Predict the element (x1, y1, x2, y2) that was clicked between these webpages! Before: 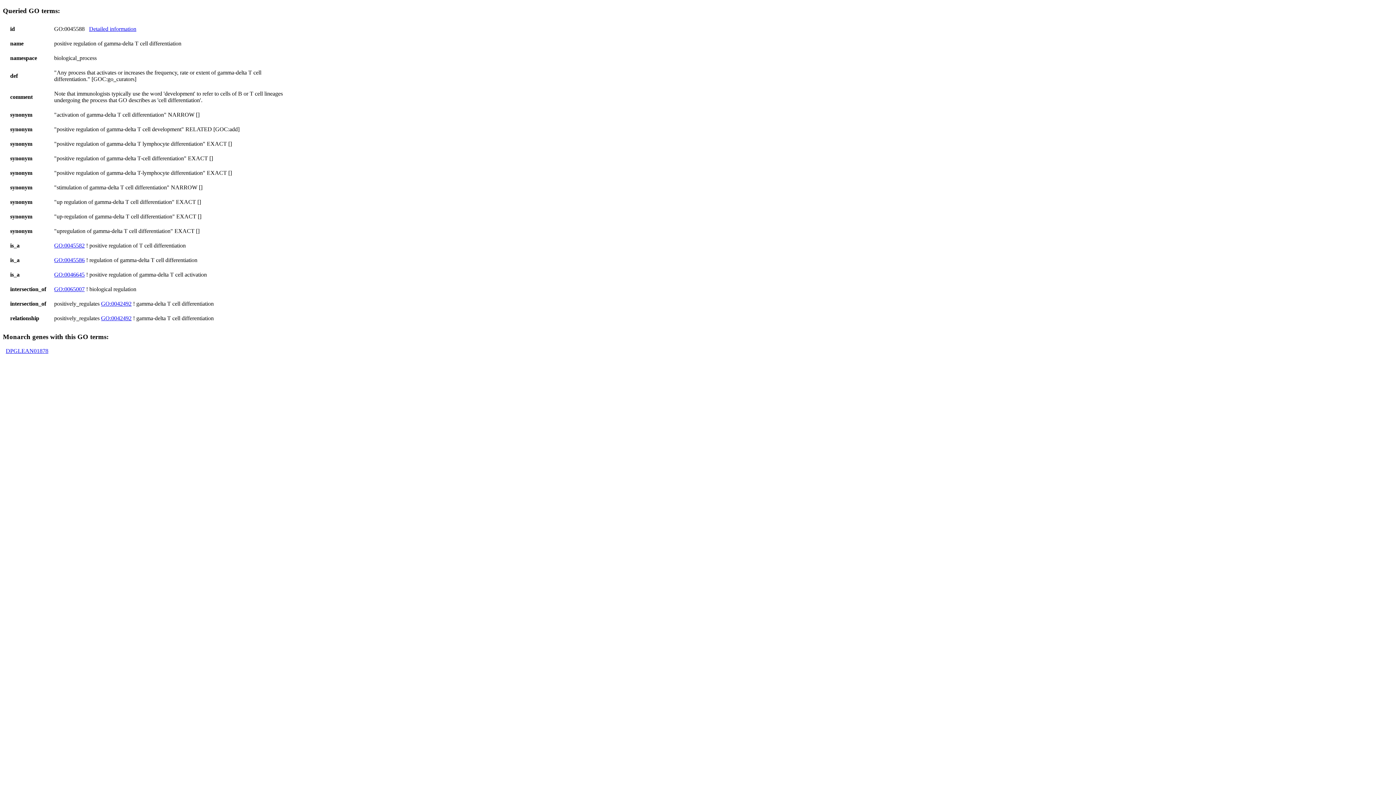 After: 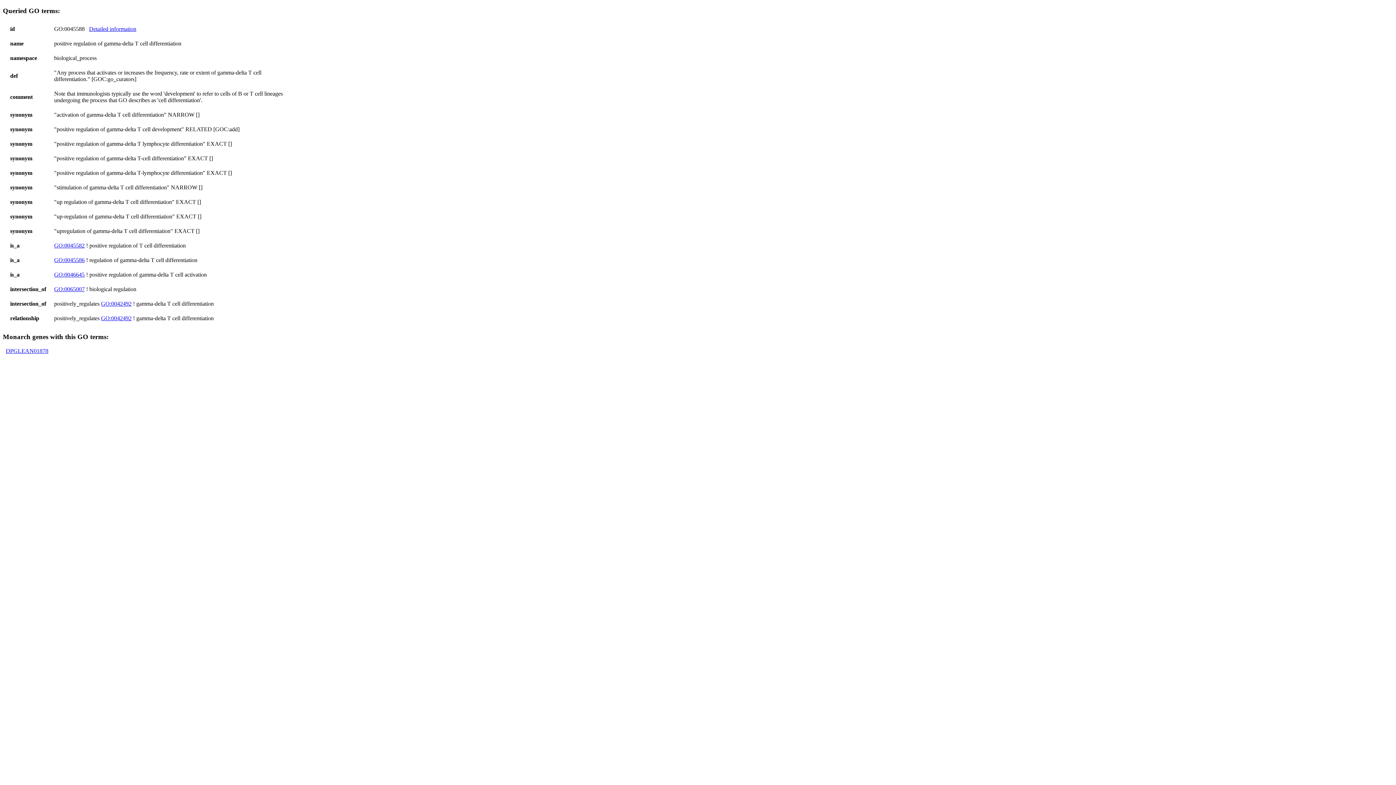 Action: label: GO:0042492 bbox: (101, 315, 131, 321)